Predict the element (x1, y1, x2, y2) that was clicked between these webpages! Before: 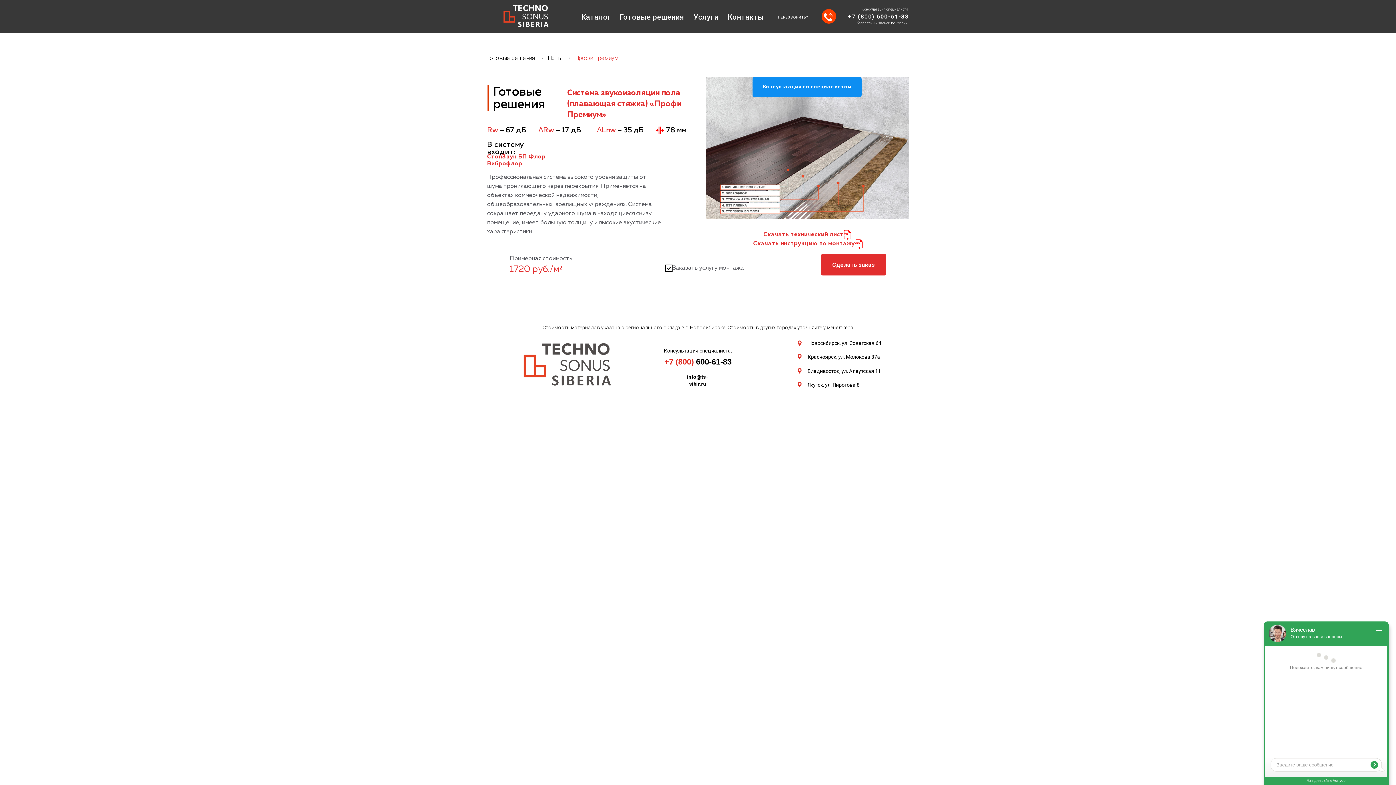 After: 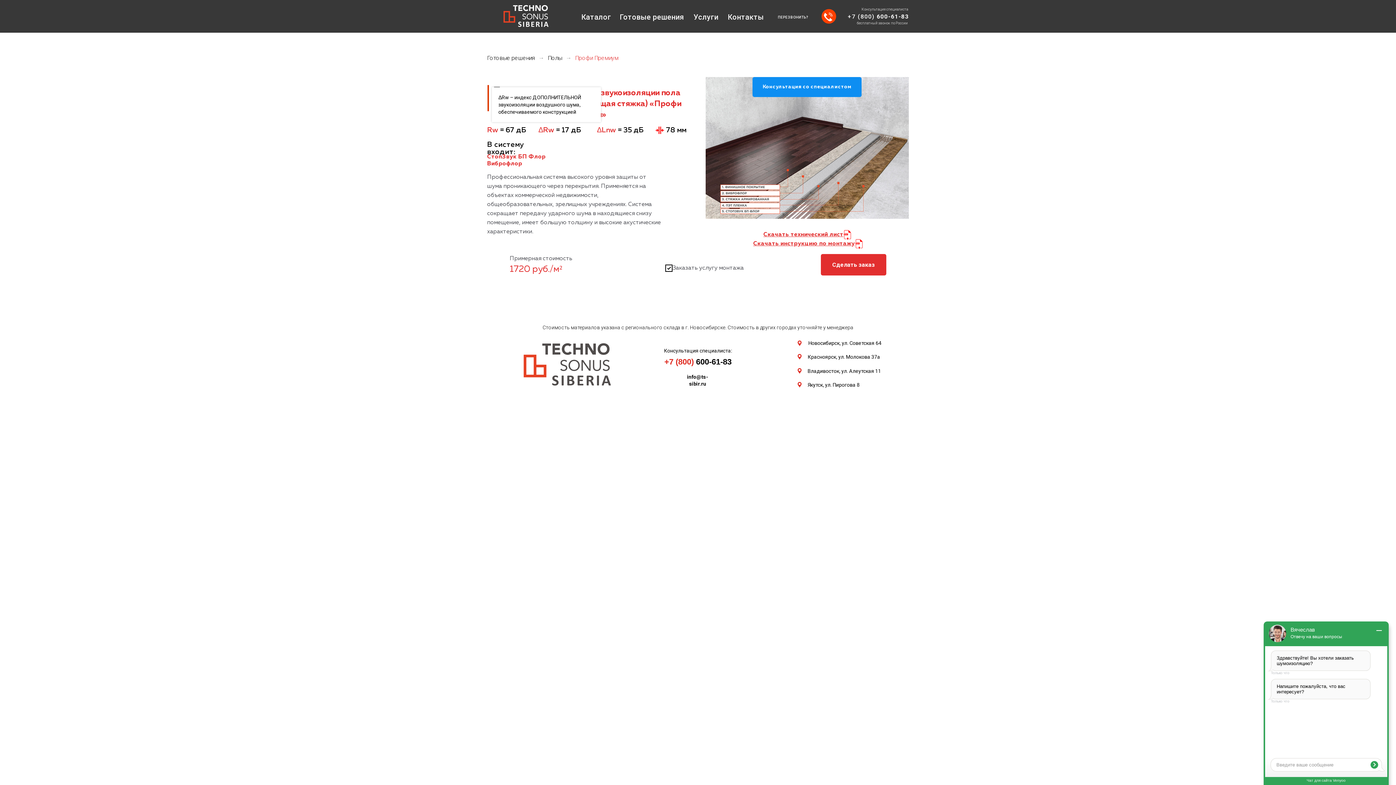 Action: label: ΔRw – индекс ДОПОЛНИТЕЛЬНОЙ звукоизоляции воздушного шума, обеспечиваемого конструкцией  bbox: (538, 126, 554, 133)